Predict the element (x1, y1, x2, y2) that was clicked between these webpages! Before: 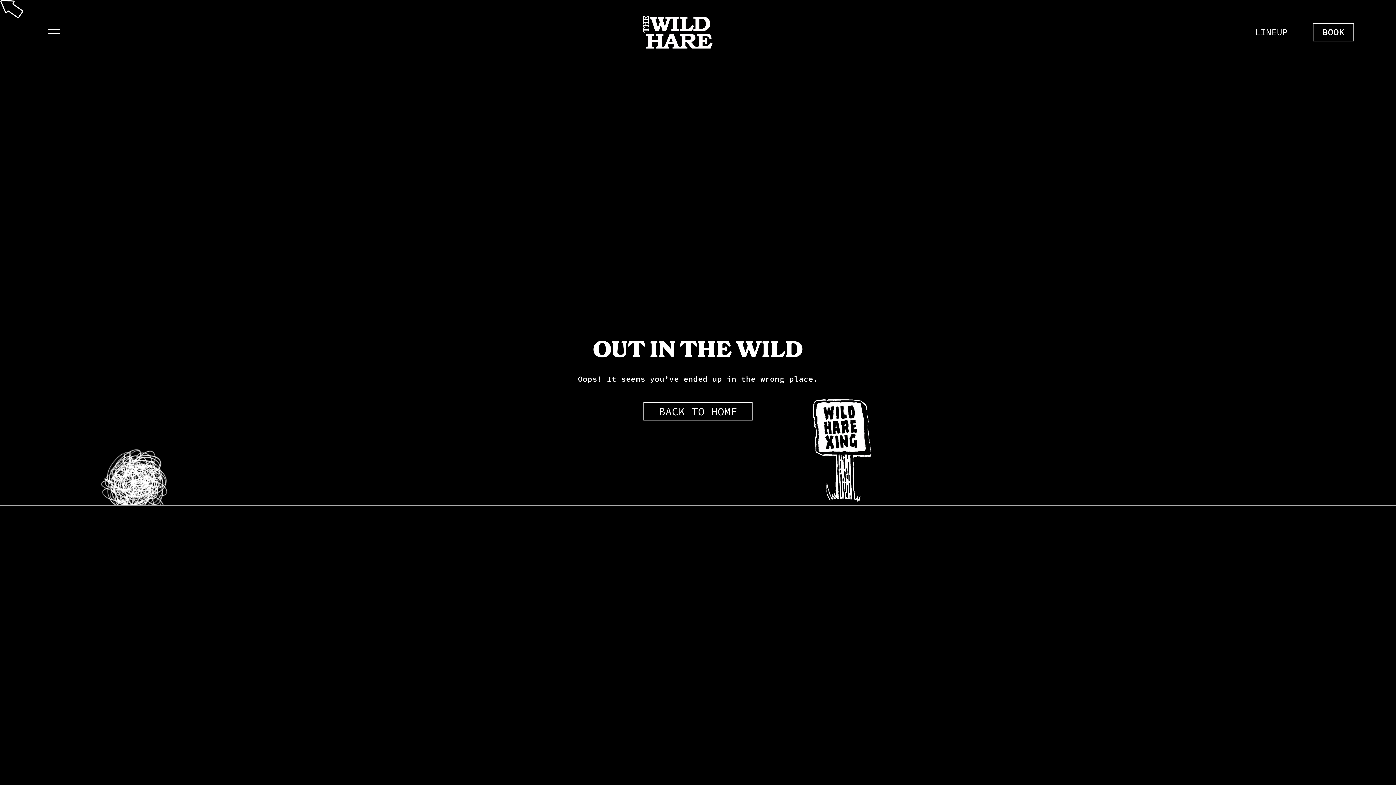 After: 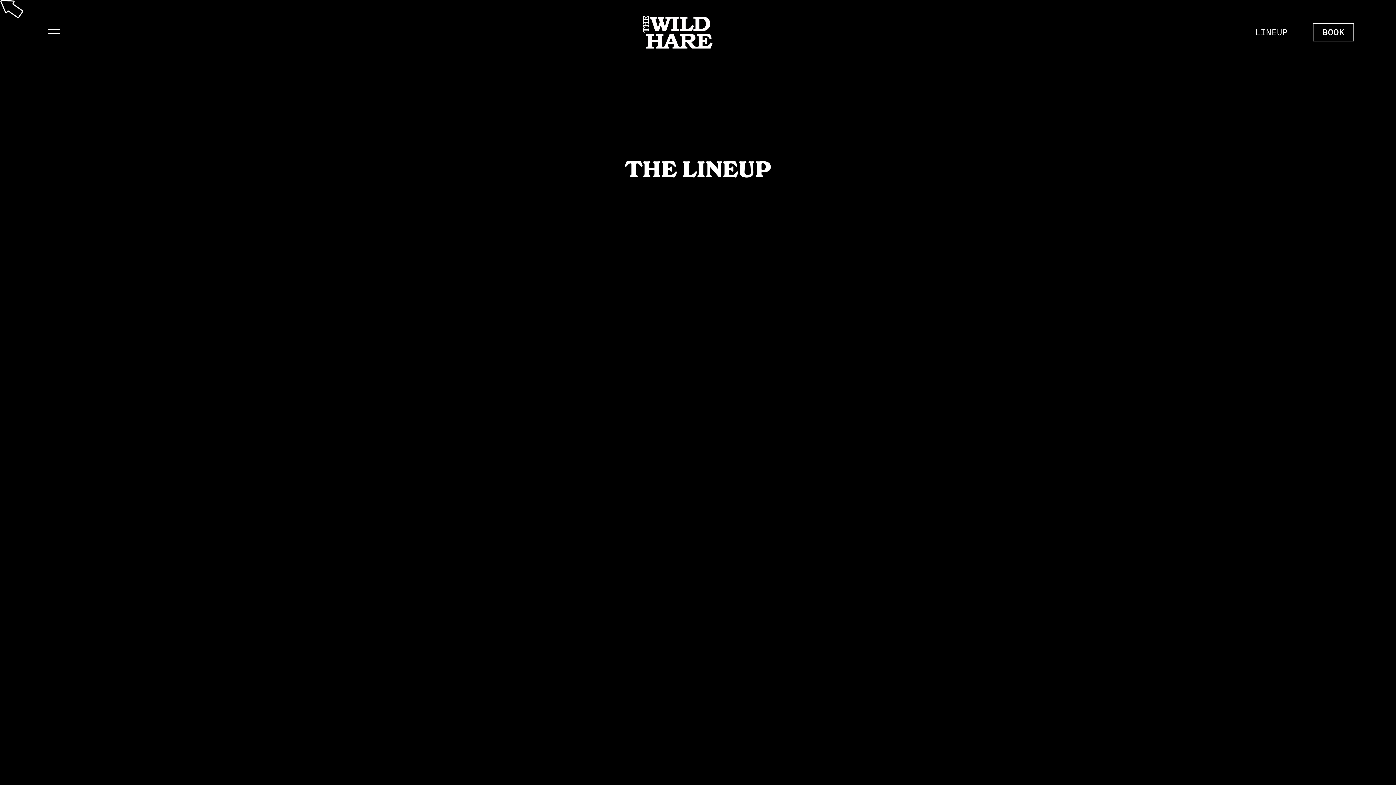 Action: bbox: (1245, 22, 1297, 41) label: LINEUP